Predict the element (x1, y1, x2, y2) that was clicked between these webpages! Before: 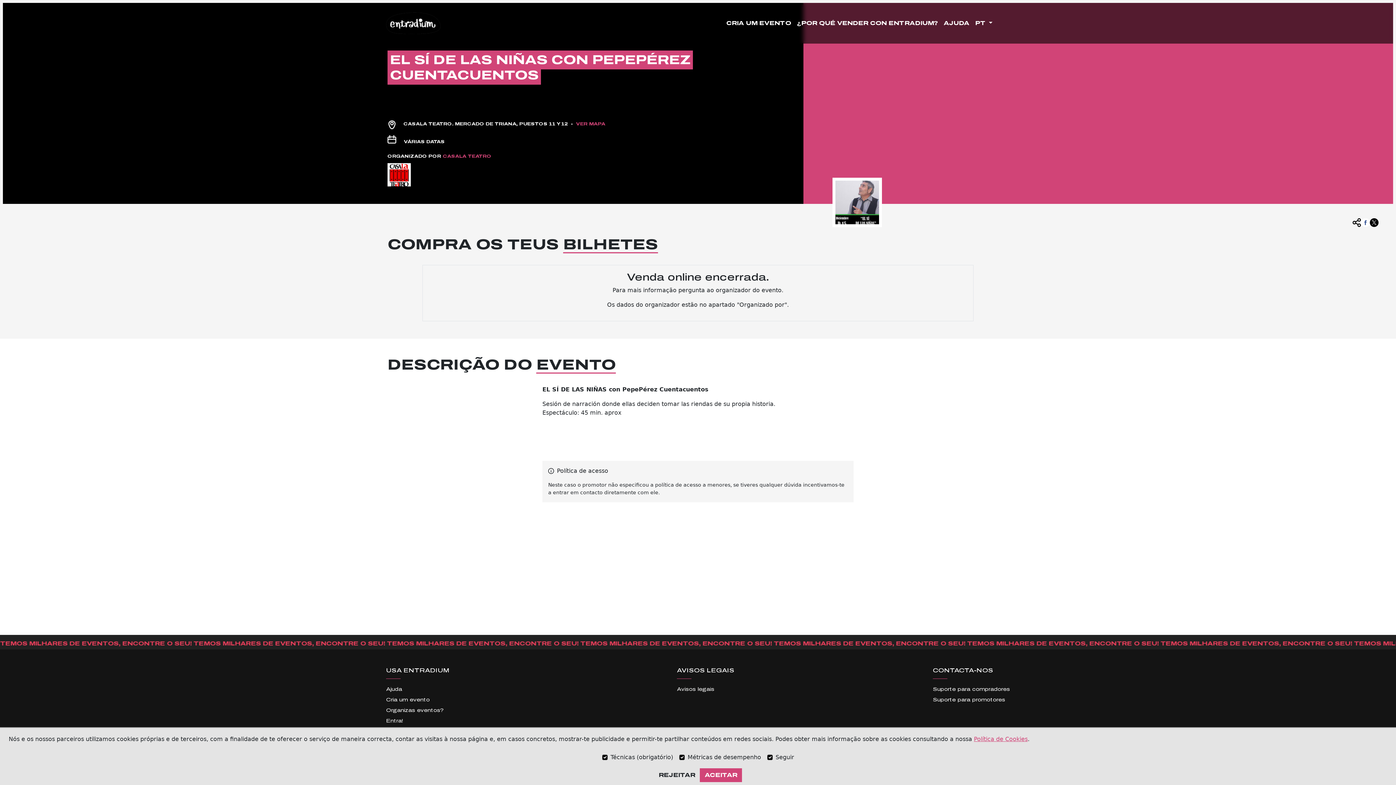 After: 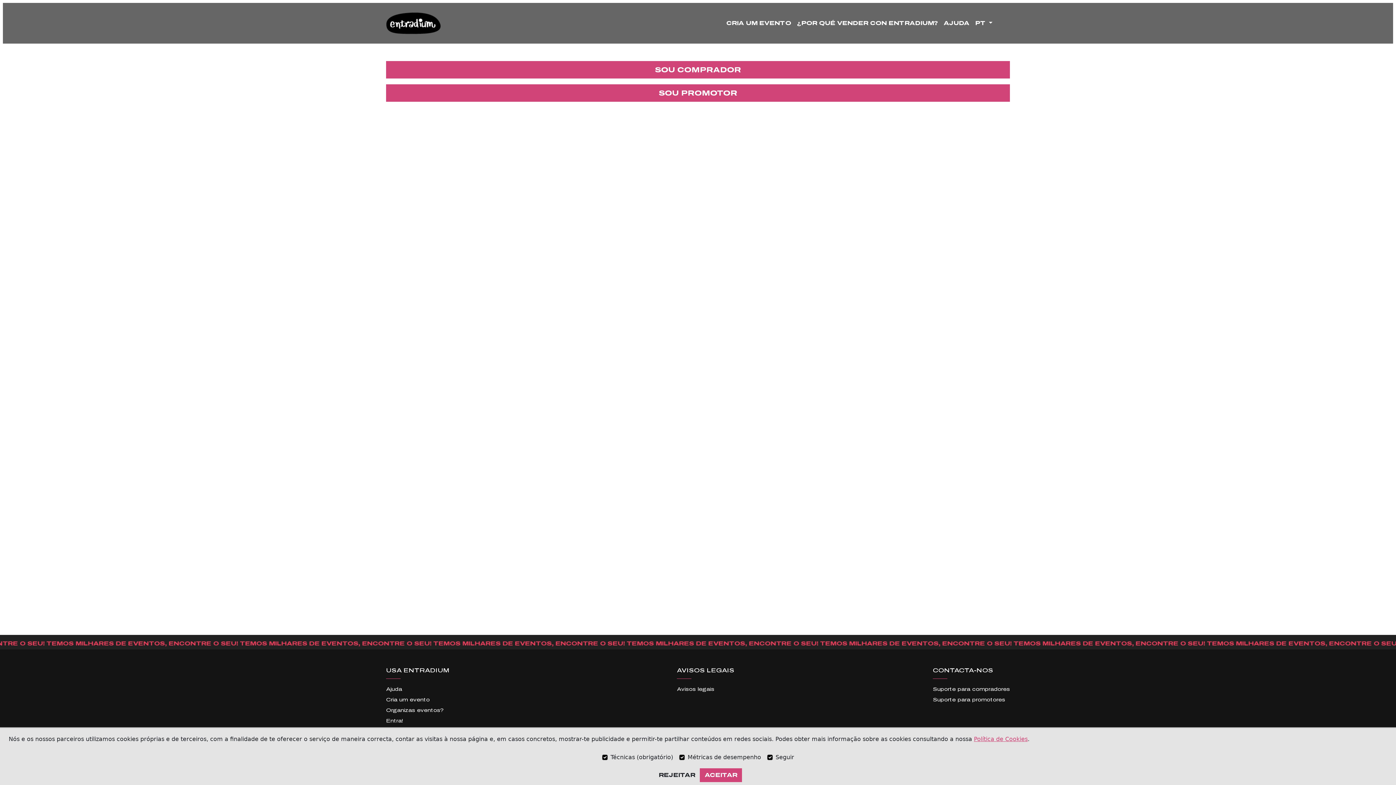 Action: bbox: (386, 685, 478, 693) label: Ajuda